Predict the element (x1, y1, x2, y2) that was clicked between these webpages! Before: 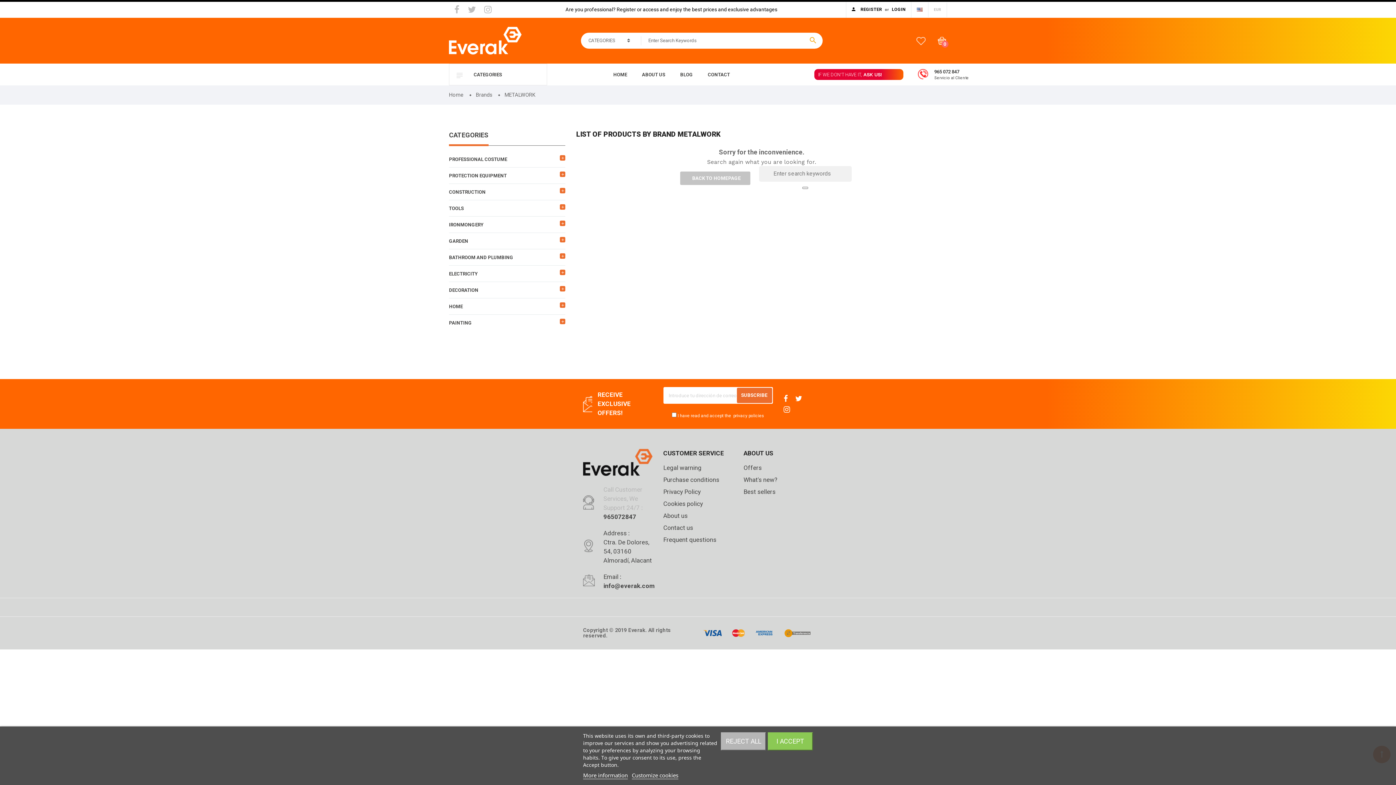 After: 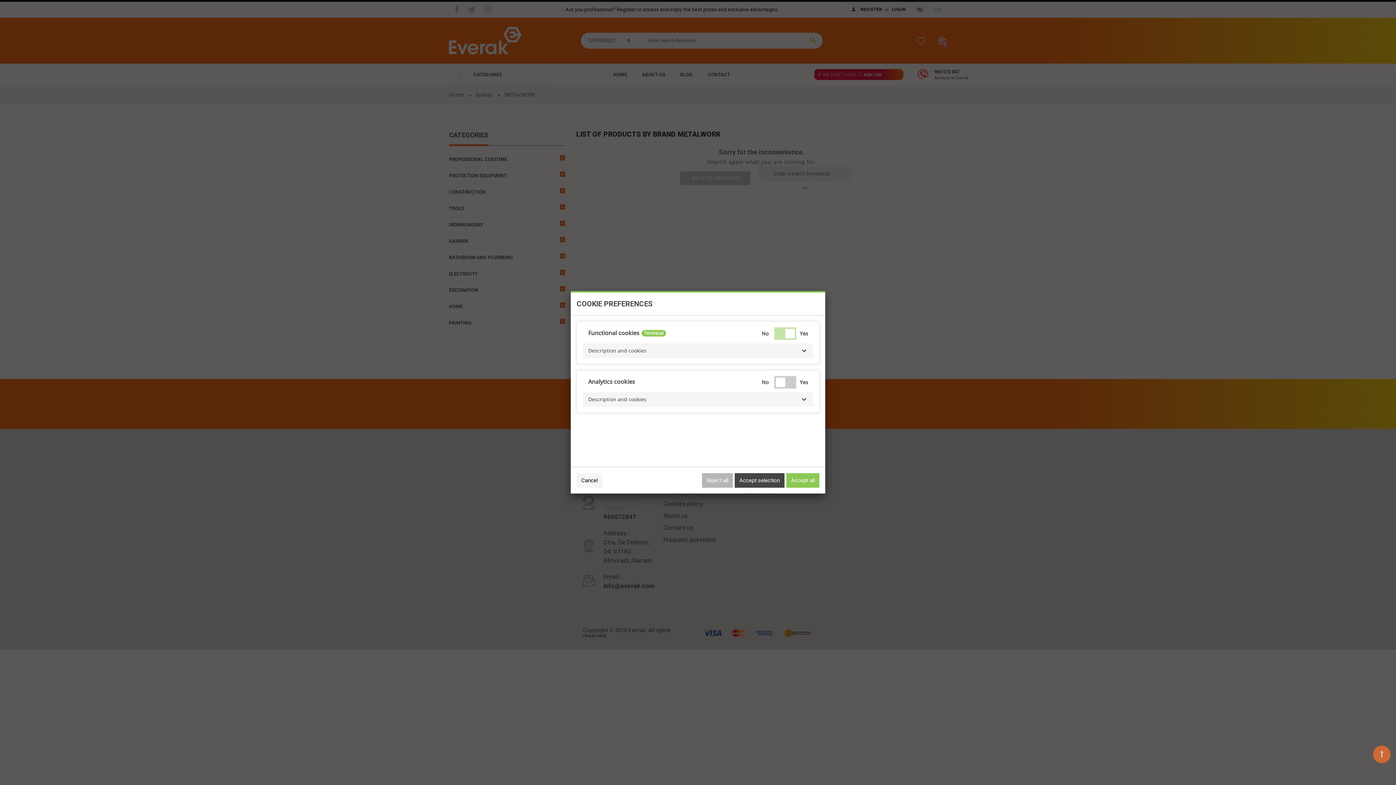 Action: label: Customize cookies bbox: (632, 772, 678, 779)